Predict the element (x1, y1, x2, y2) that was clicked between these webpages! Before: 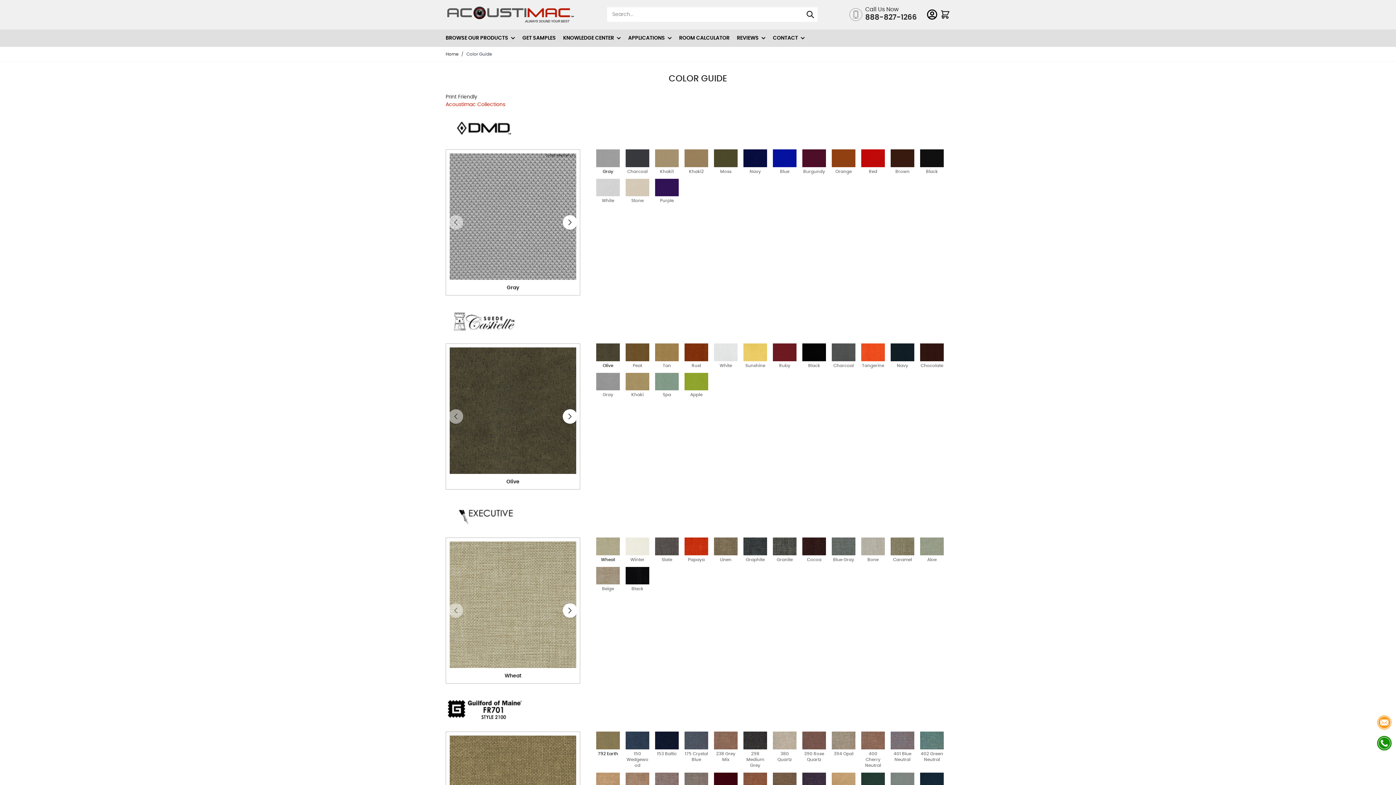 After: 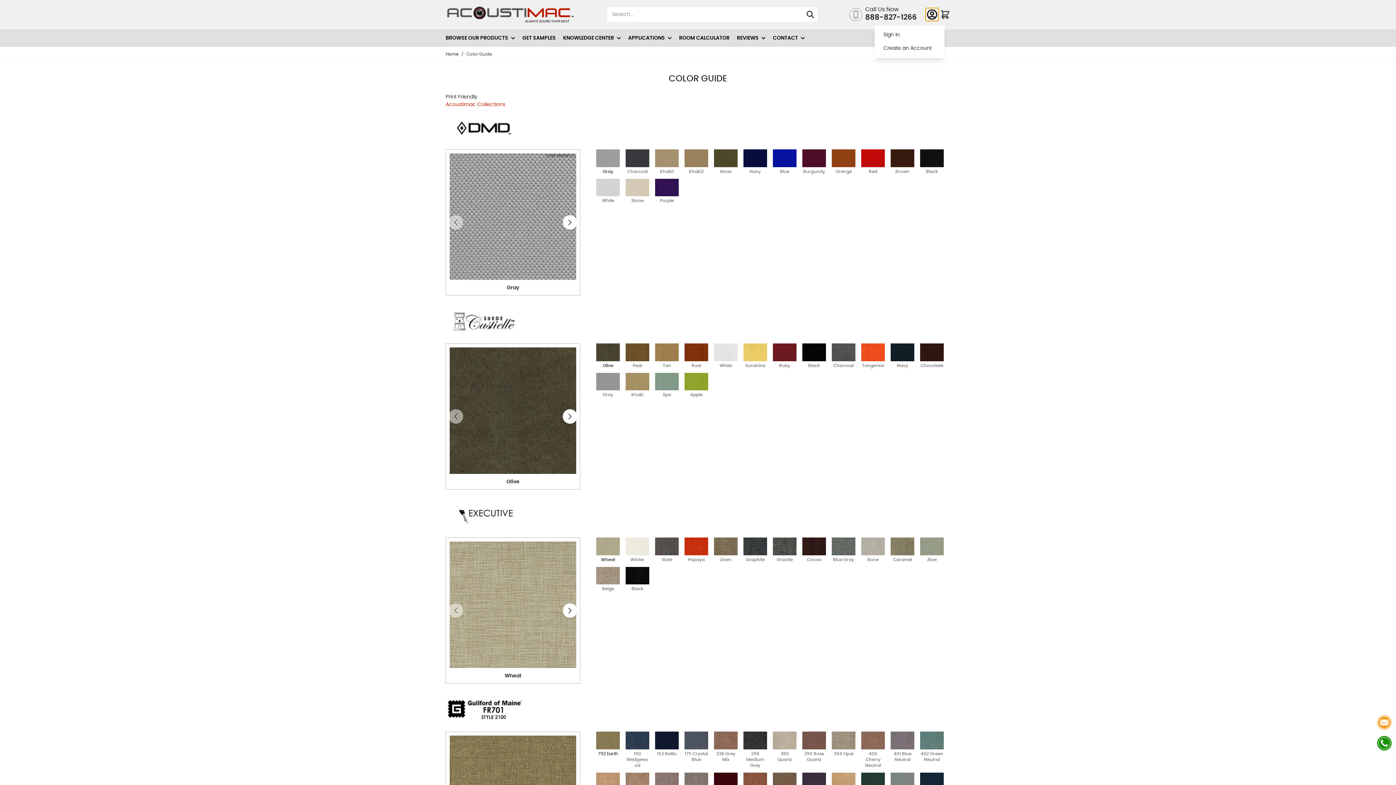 Action: label: My Account bbox: (925, 8, 938, 21)